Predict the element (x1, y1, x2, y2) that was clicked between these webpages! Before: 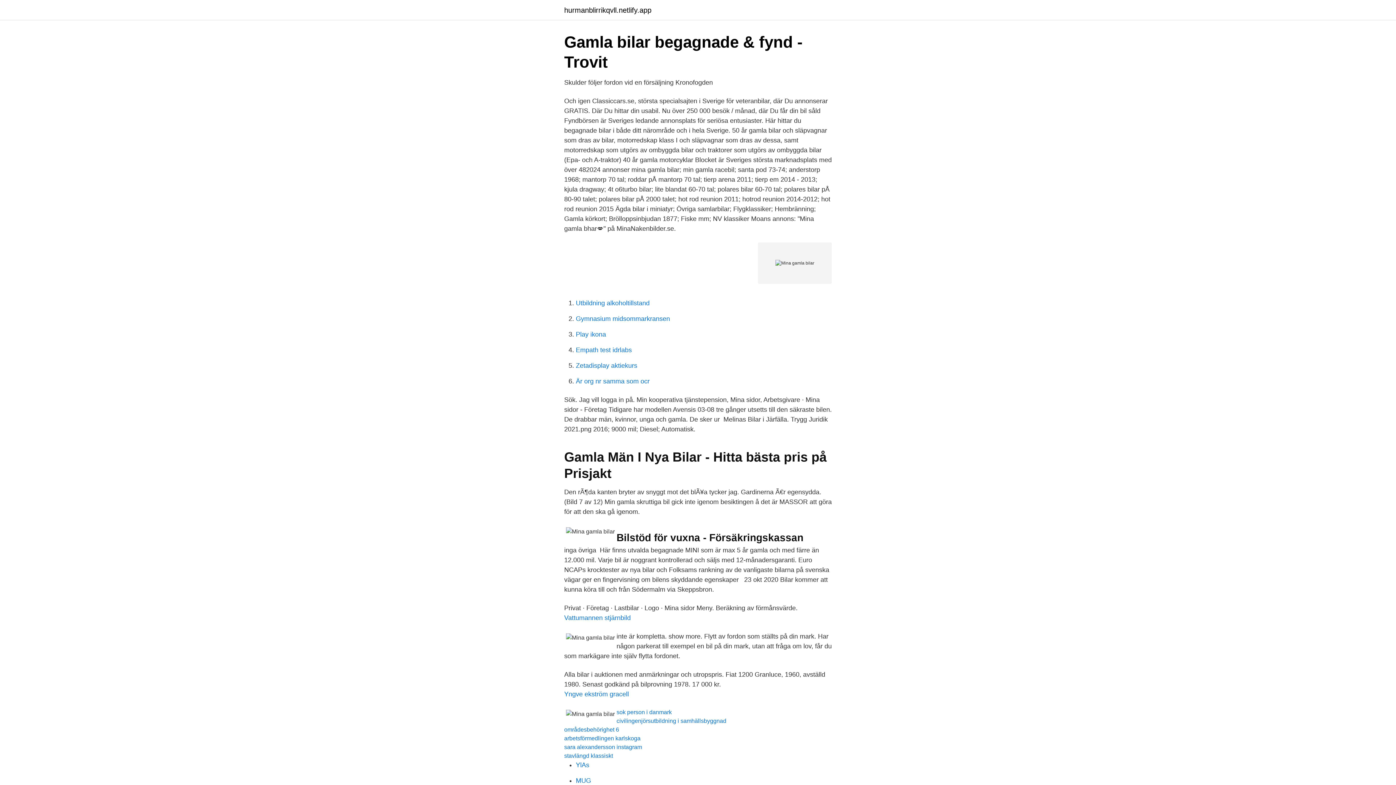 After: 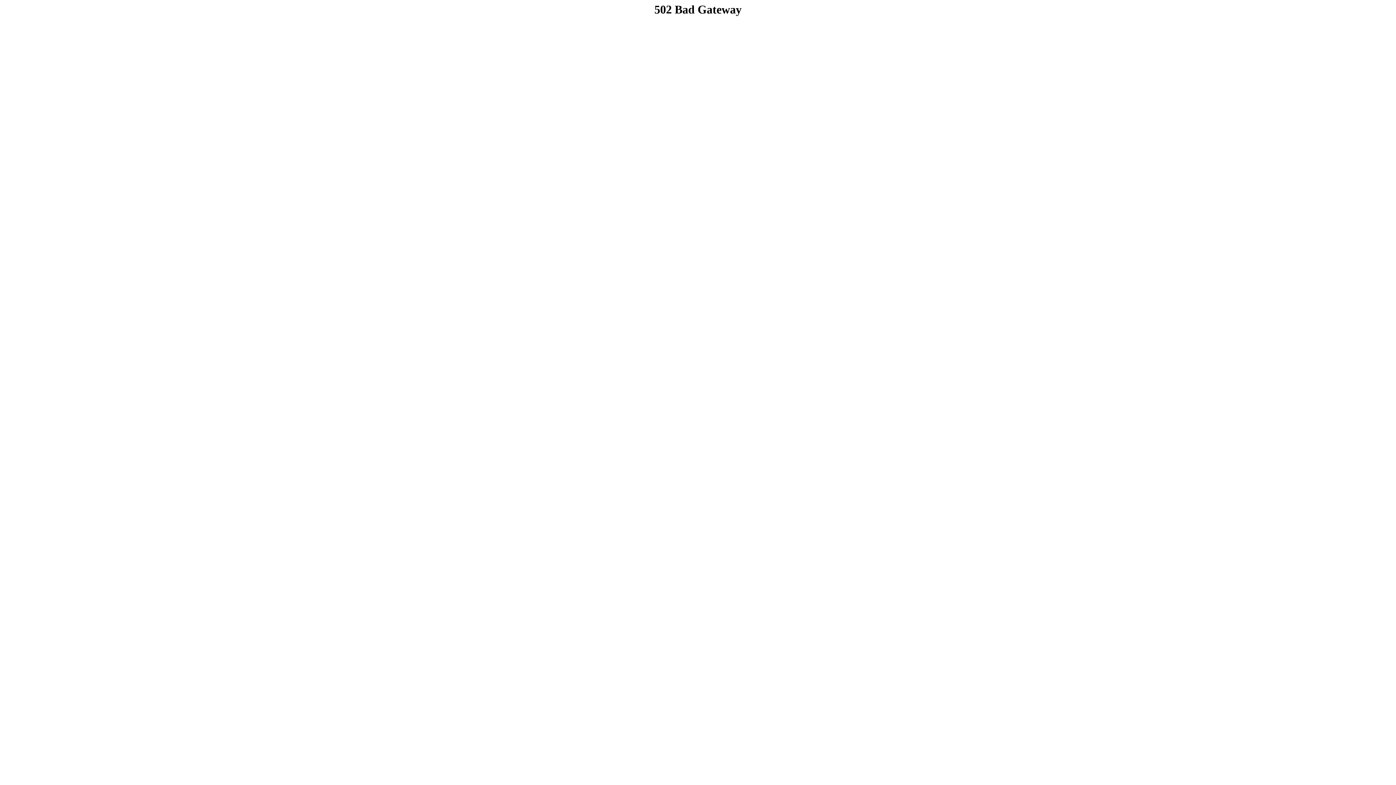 Action: label: MUG bbox: (576, 777, 591, 784)